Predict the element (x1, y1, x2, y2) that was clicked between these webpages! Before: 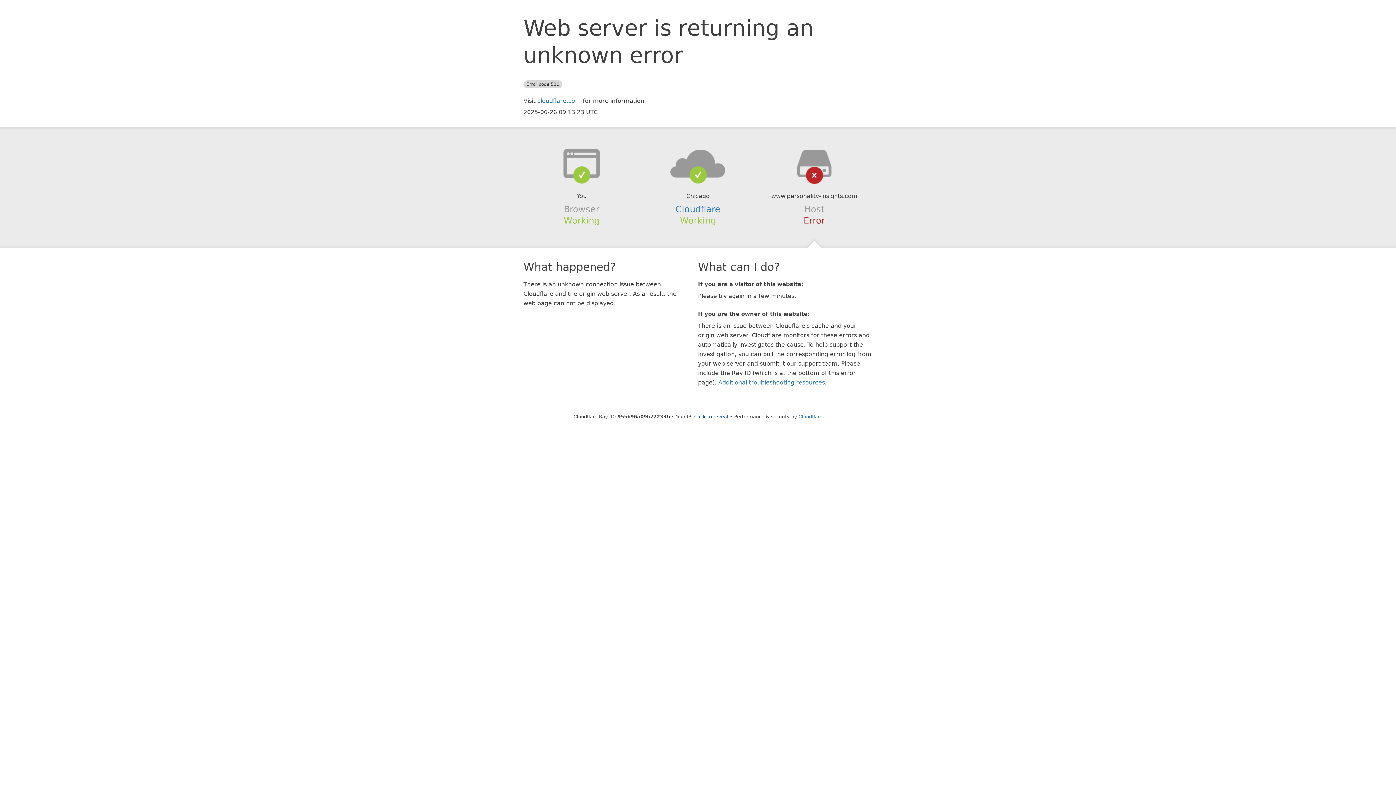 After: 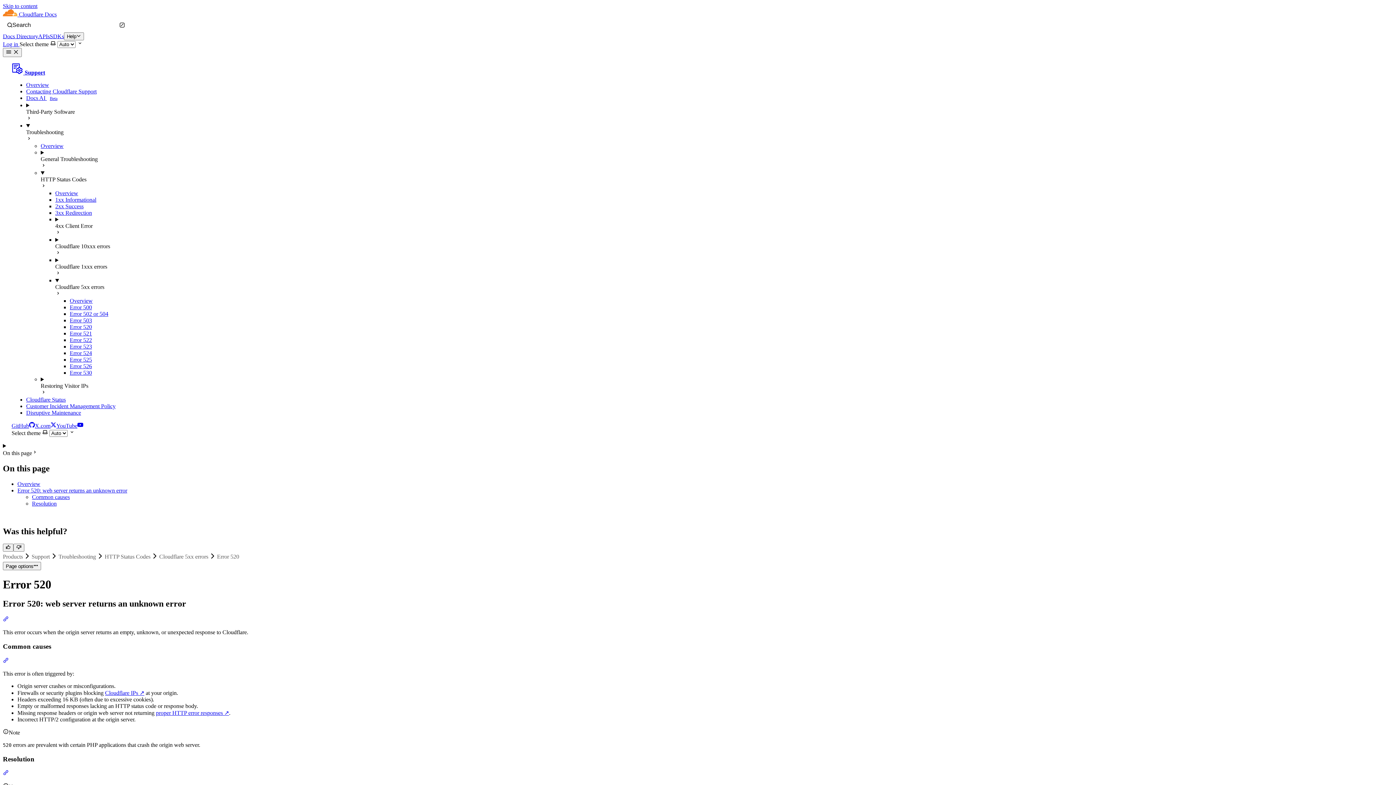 Action: bbox: (718, 379, 825, 386) label: Additional troubleshooting resources